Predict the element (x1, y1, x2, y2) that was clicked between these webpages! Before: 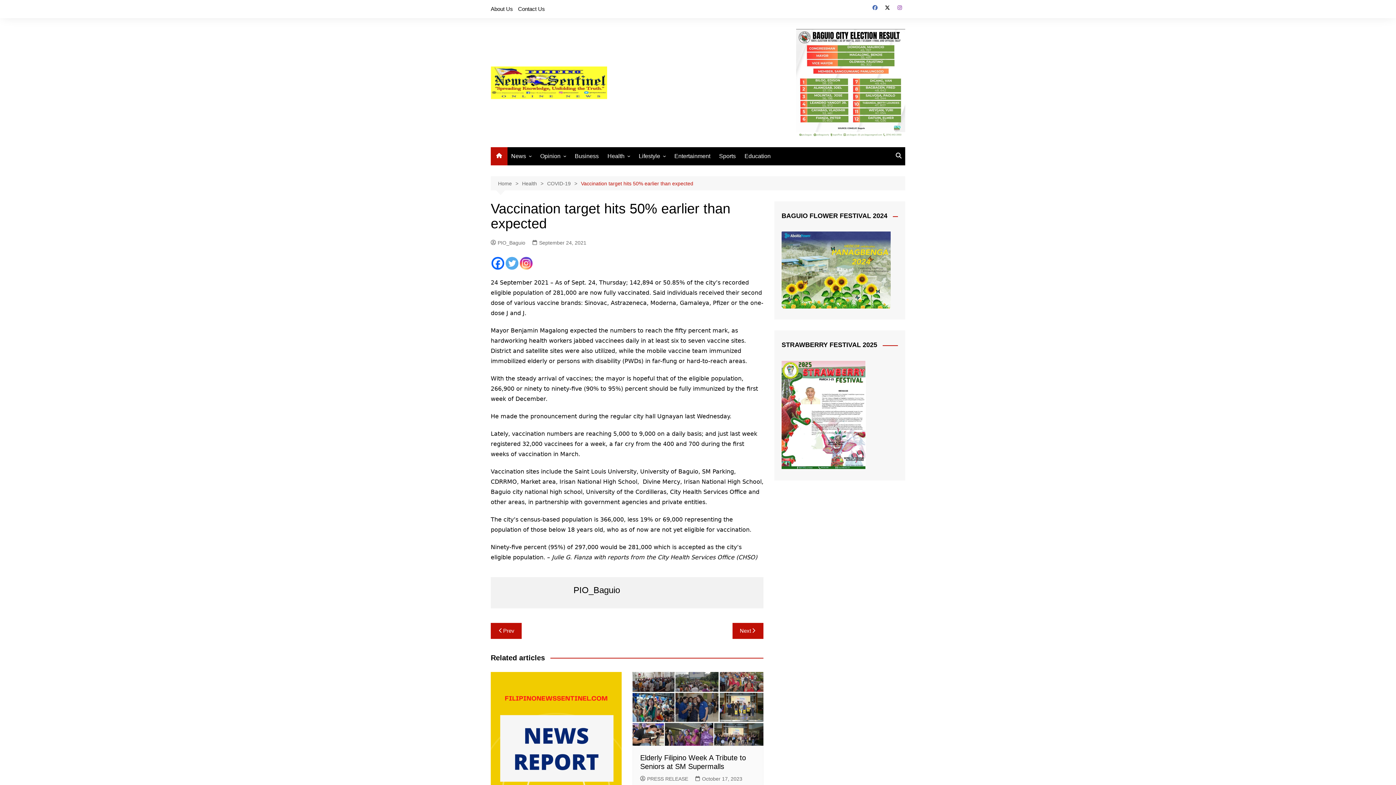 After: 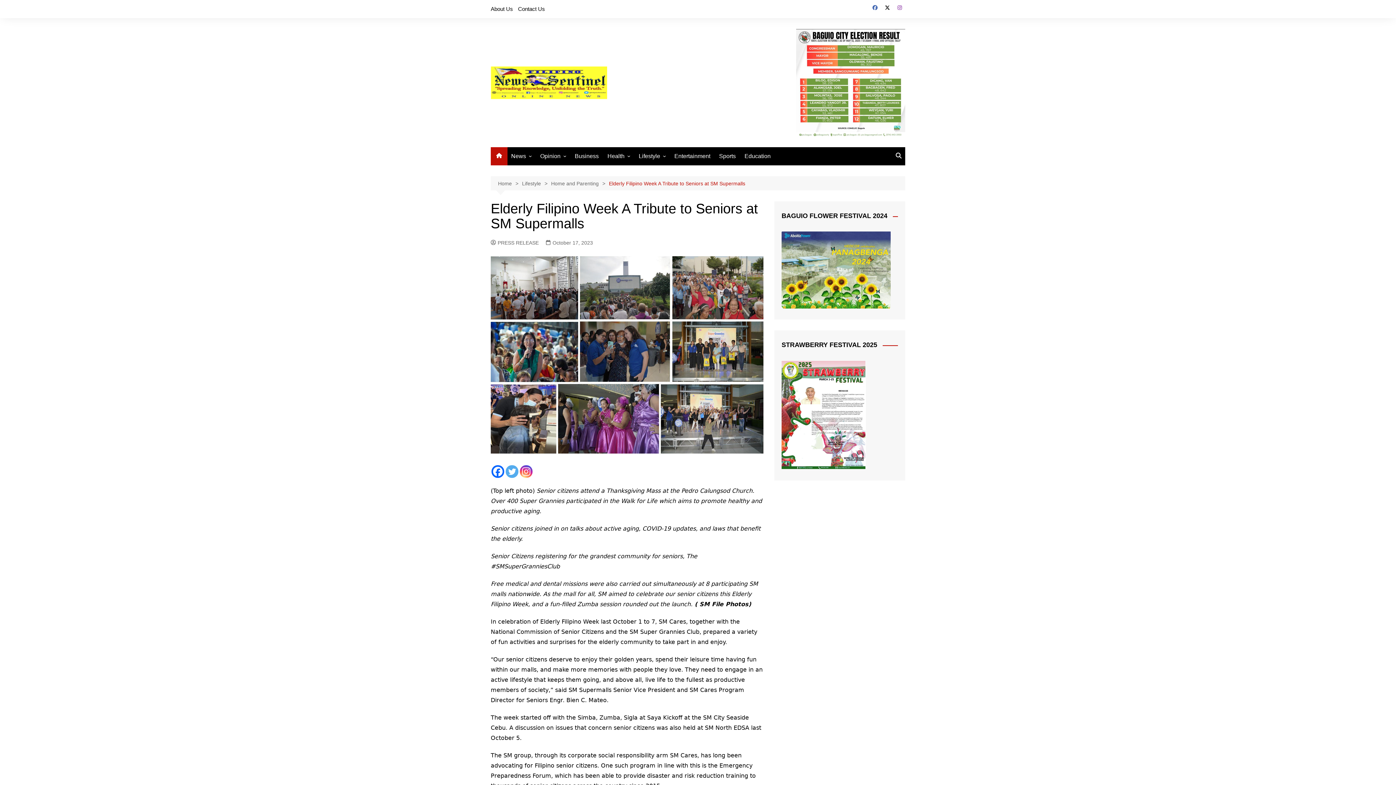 Action: label: October 17, 2023 bbox: (695, 775, 742, 783)